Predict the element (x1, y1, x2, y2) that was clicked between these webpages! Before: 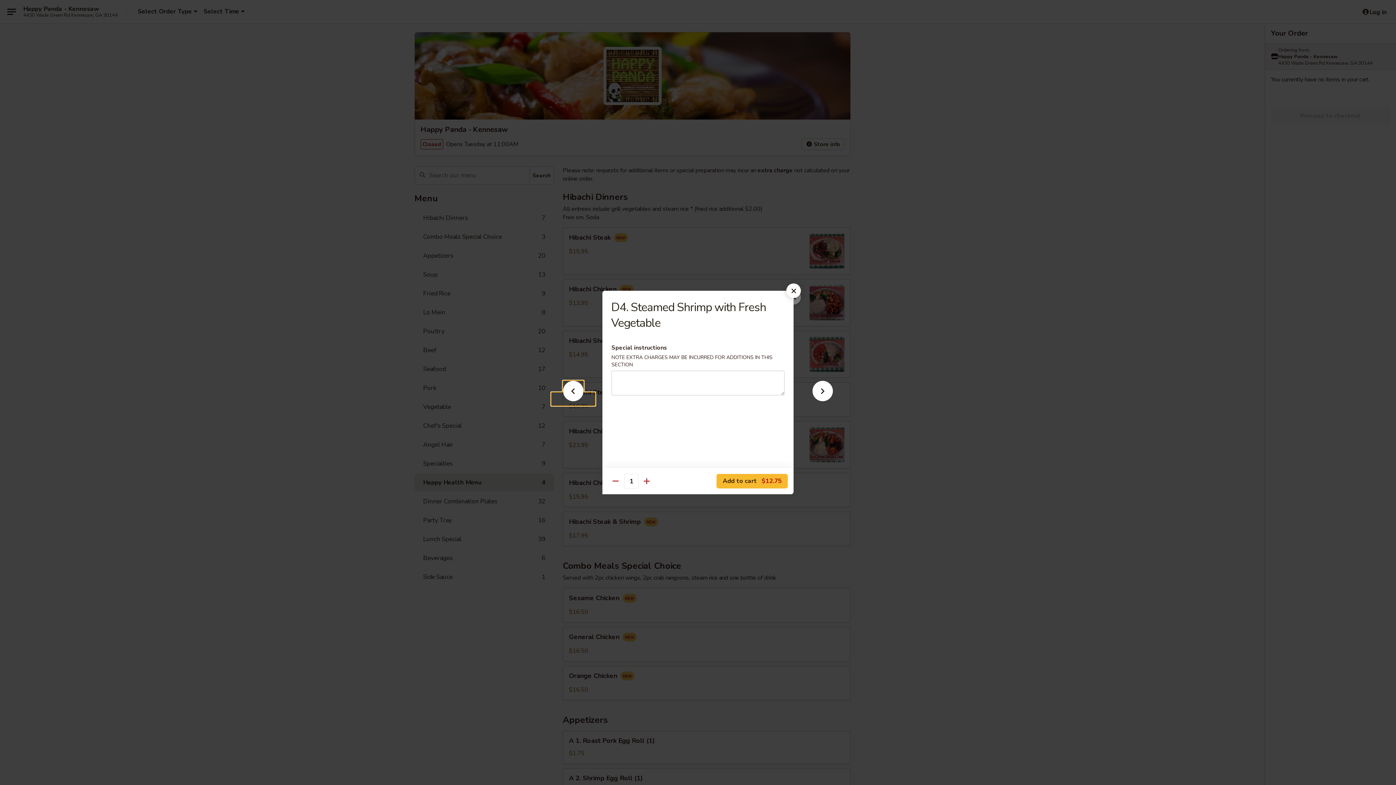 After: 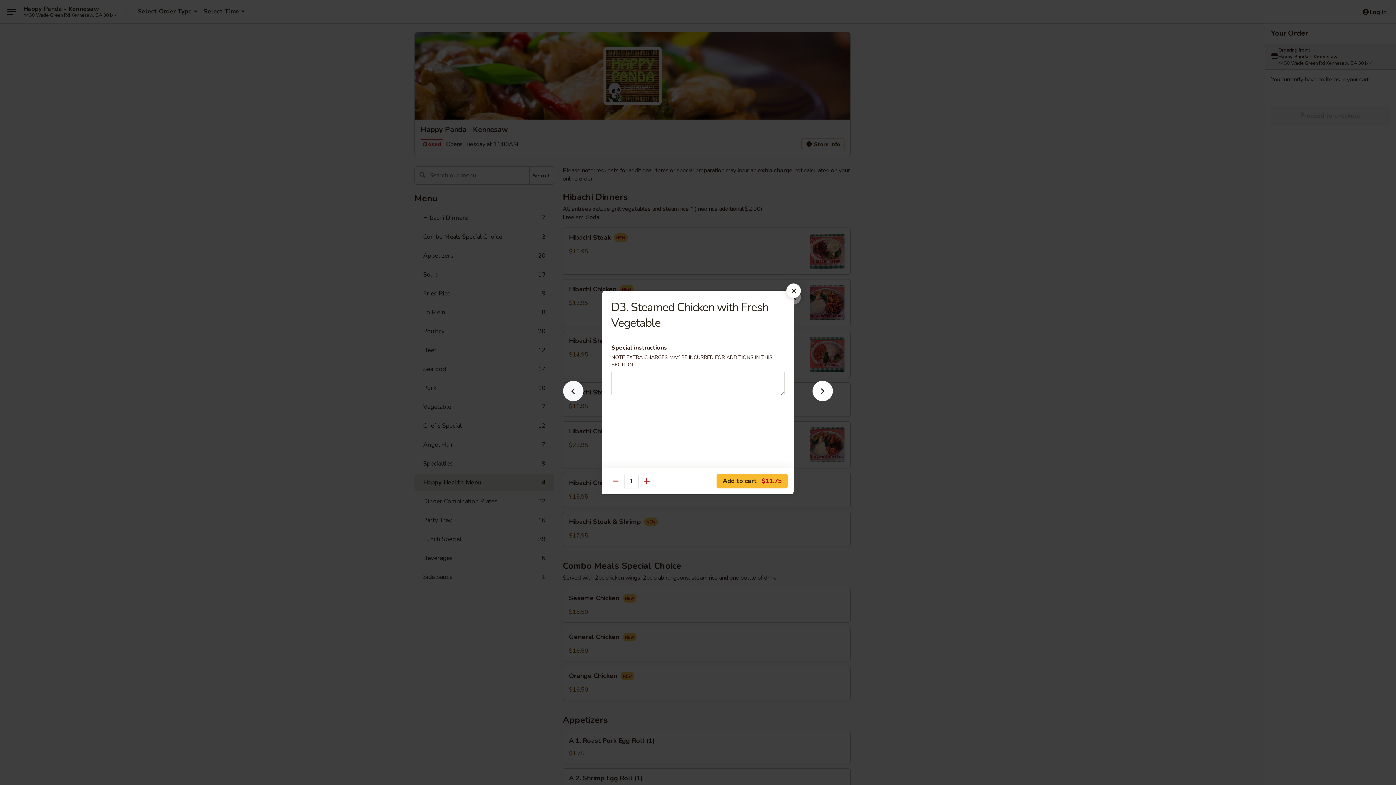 Action: bbox: (551, 392, 595, 405)